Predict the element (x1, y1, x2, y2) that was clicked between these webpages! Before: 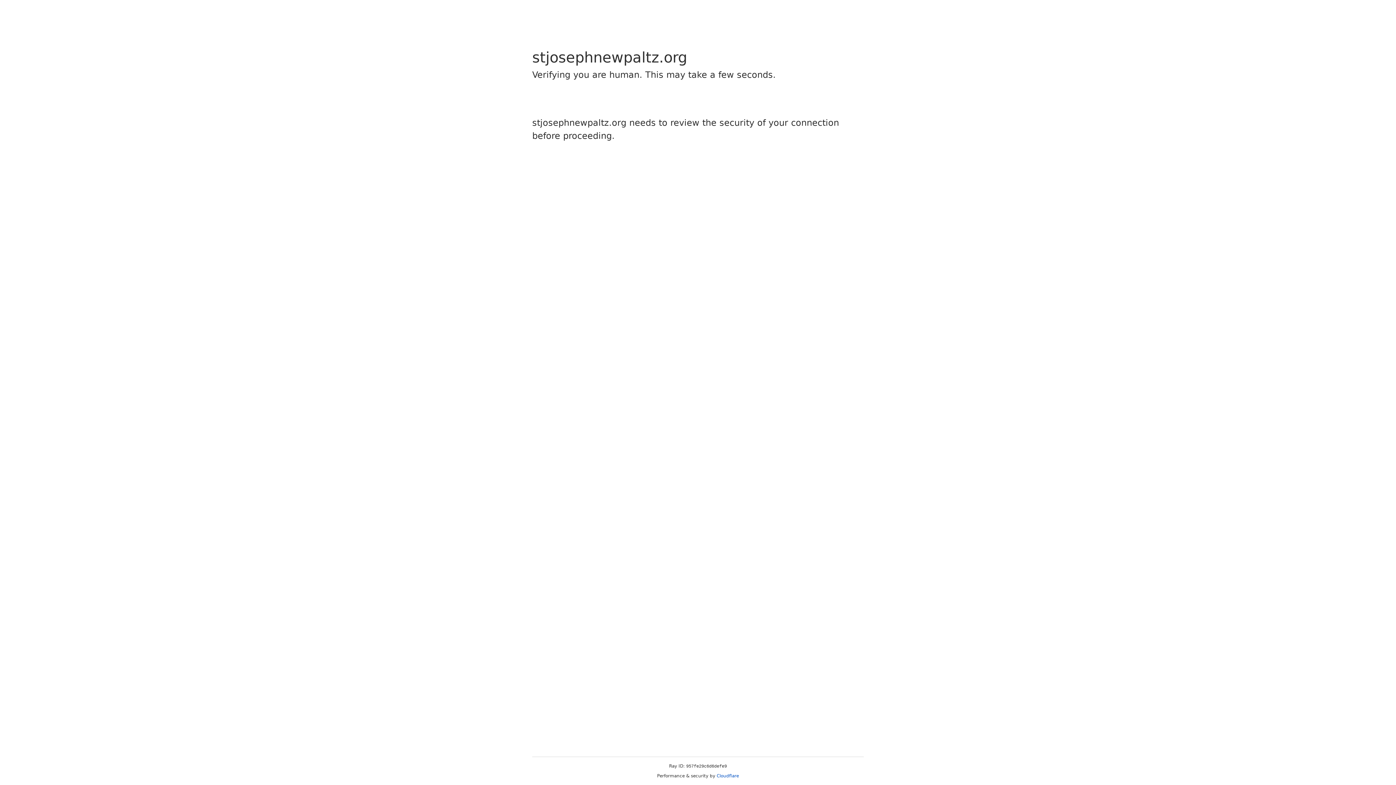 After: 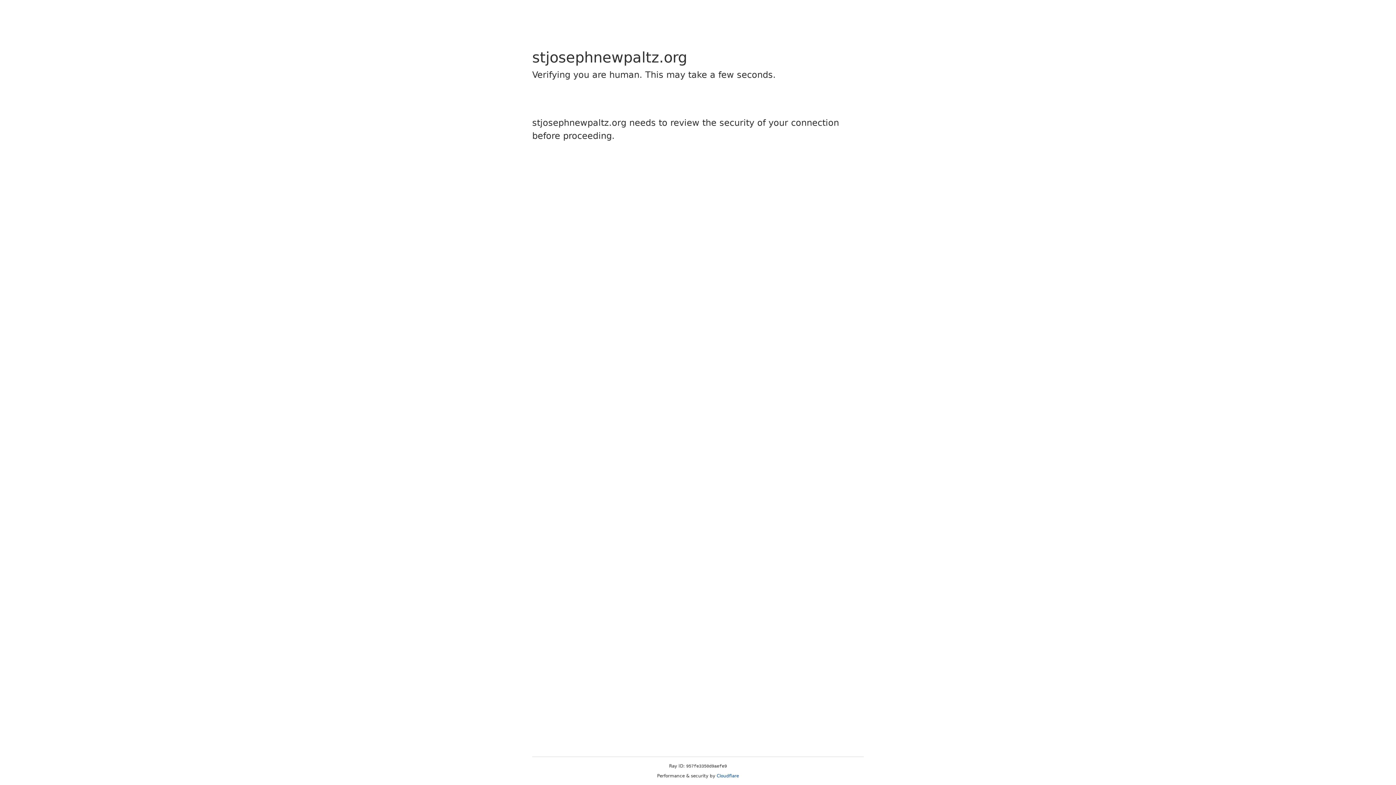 Action: label: Cloudflare bbox: (716, 773, 739, 778)